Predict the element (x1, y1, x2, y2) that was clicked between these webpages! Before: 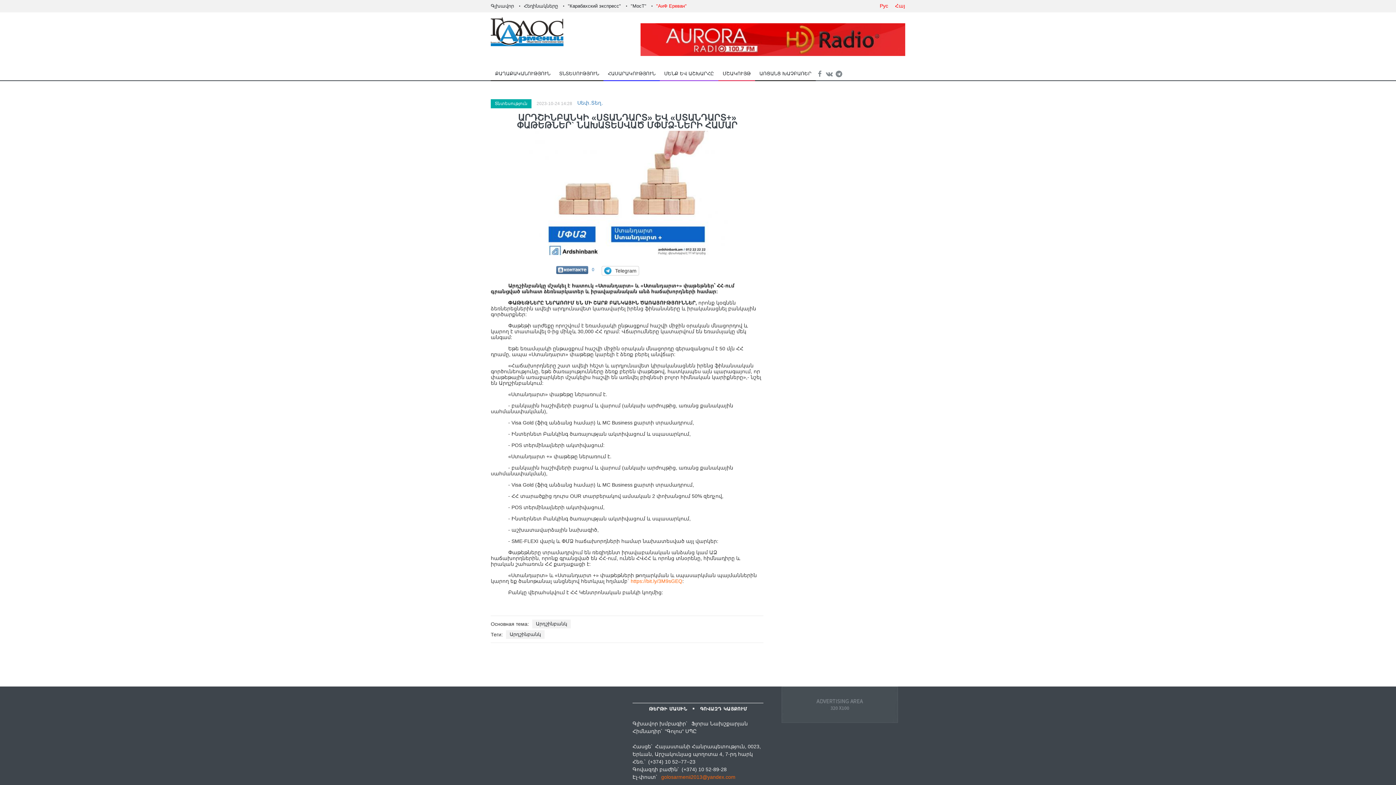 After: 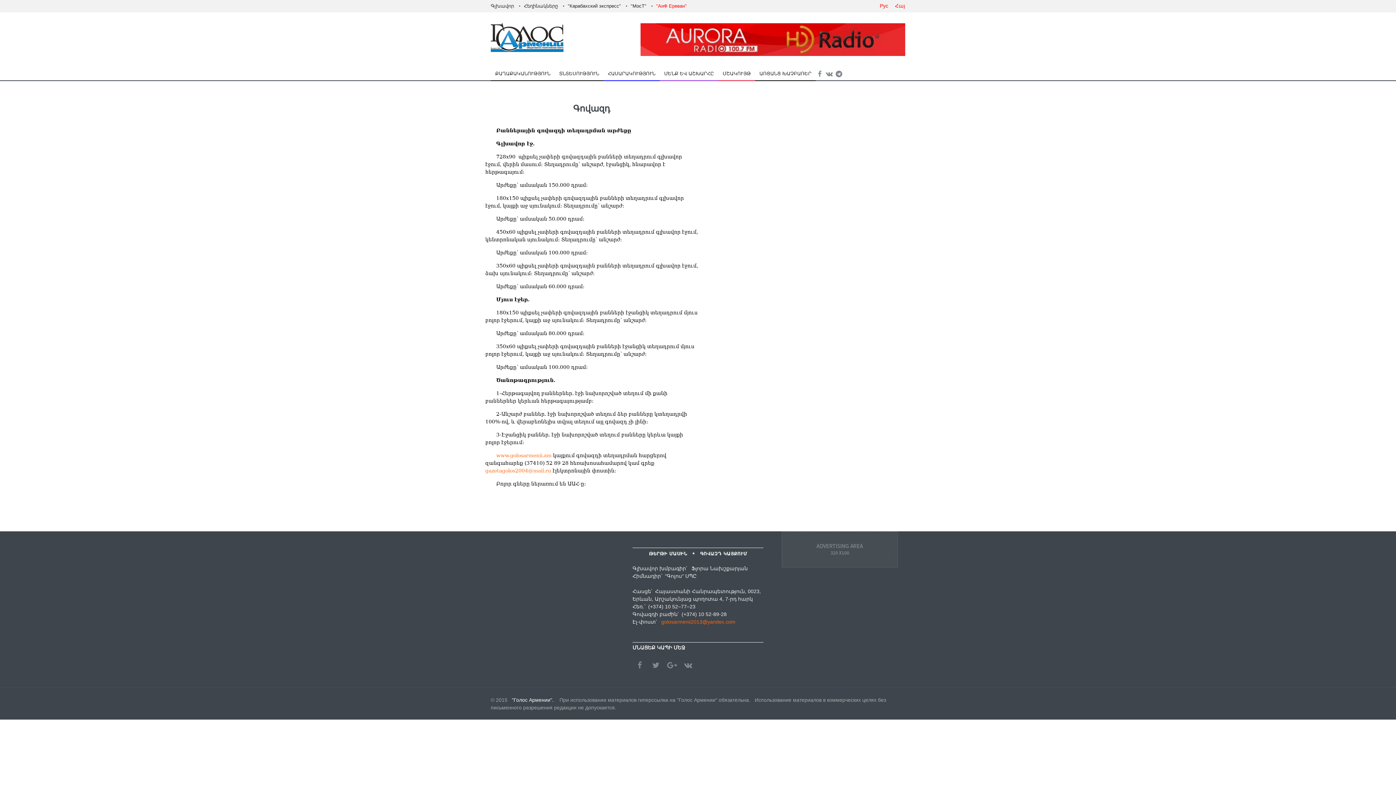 Action: bbox: (700, 706, 747, 712) label: ԳՈՎԱԶԴ ԿԱՅՔՈՒՄ